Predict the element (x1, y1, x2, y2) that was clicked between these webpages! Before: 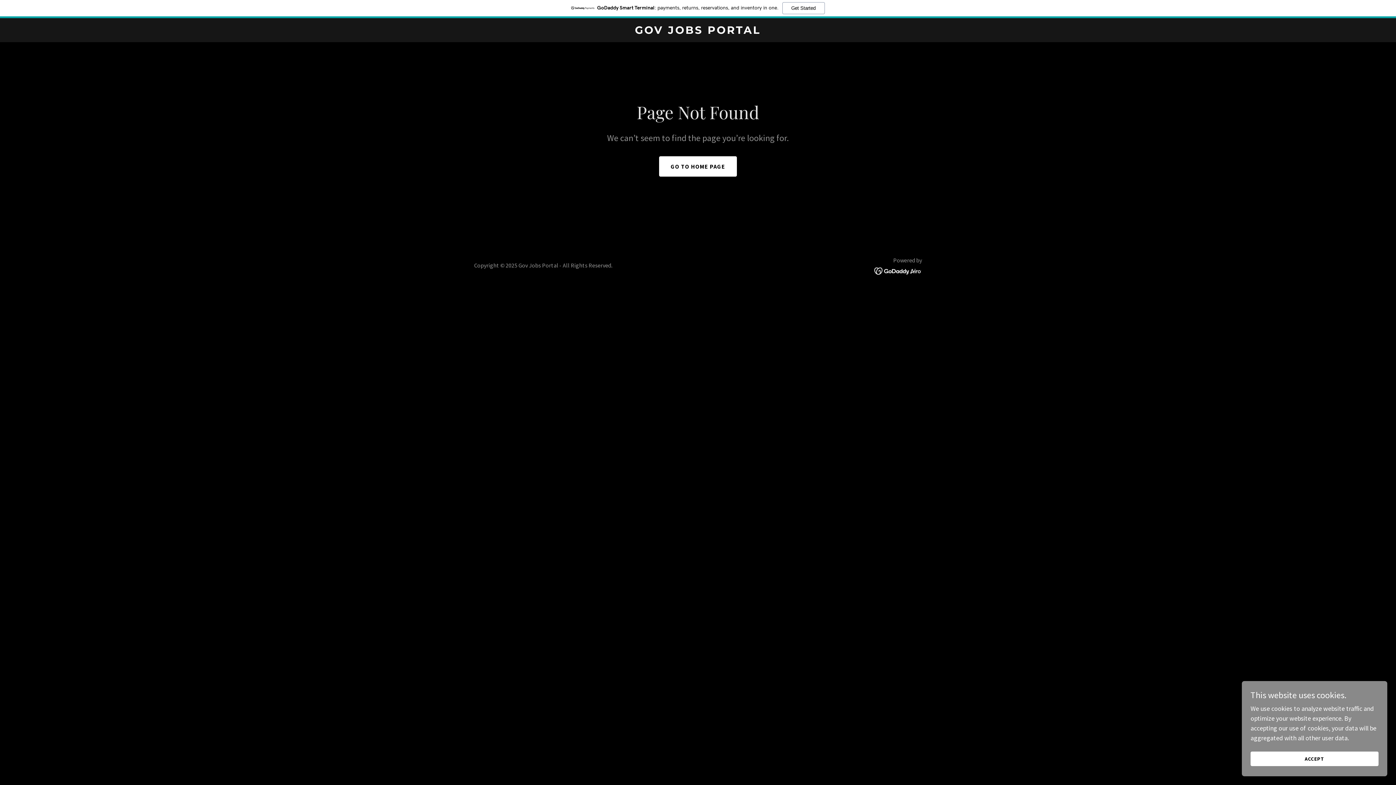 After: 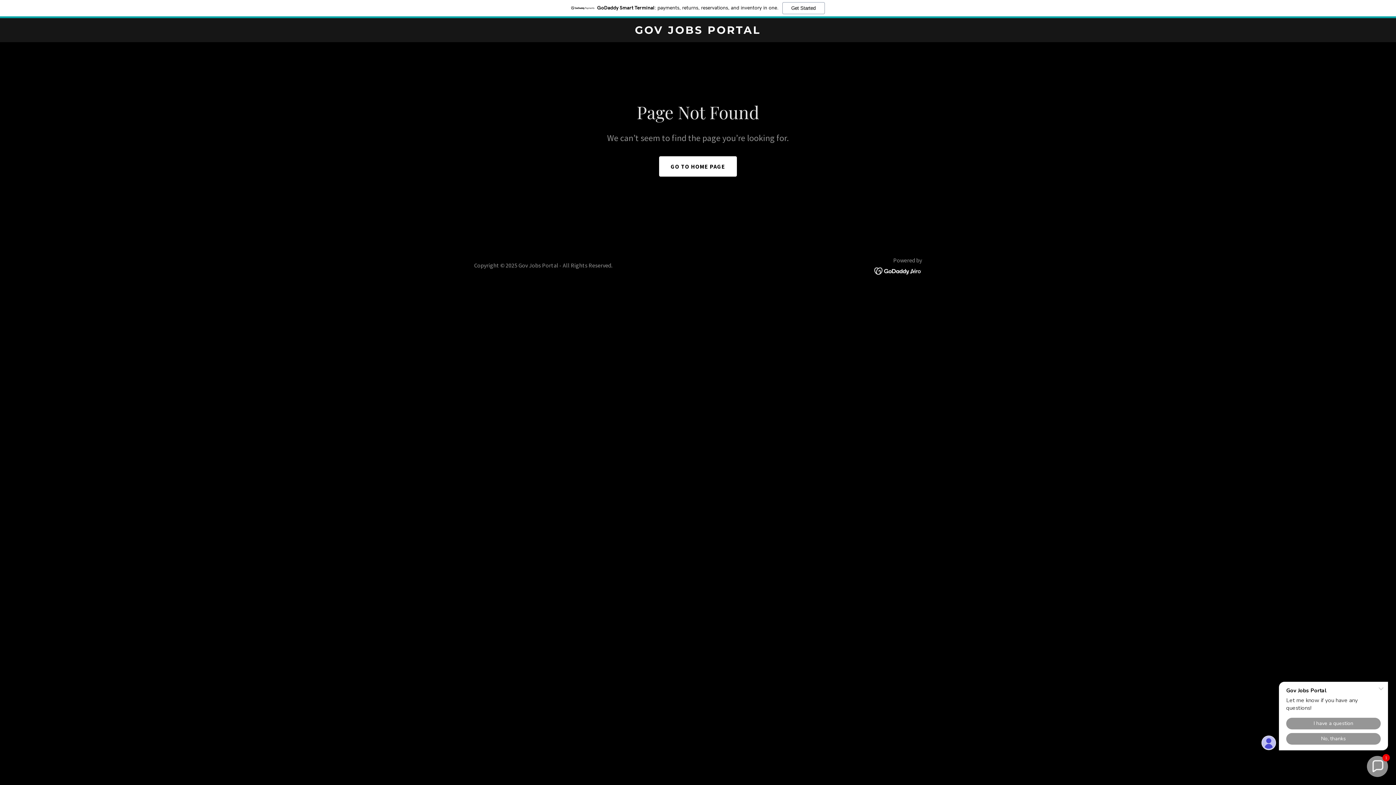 Action: bbox: (1250, 752, 1378, 766) label: ACCEPT